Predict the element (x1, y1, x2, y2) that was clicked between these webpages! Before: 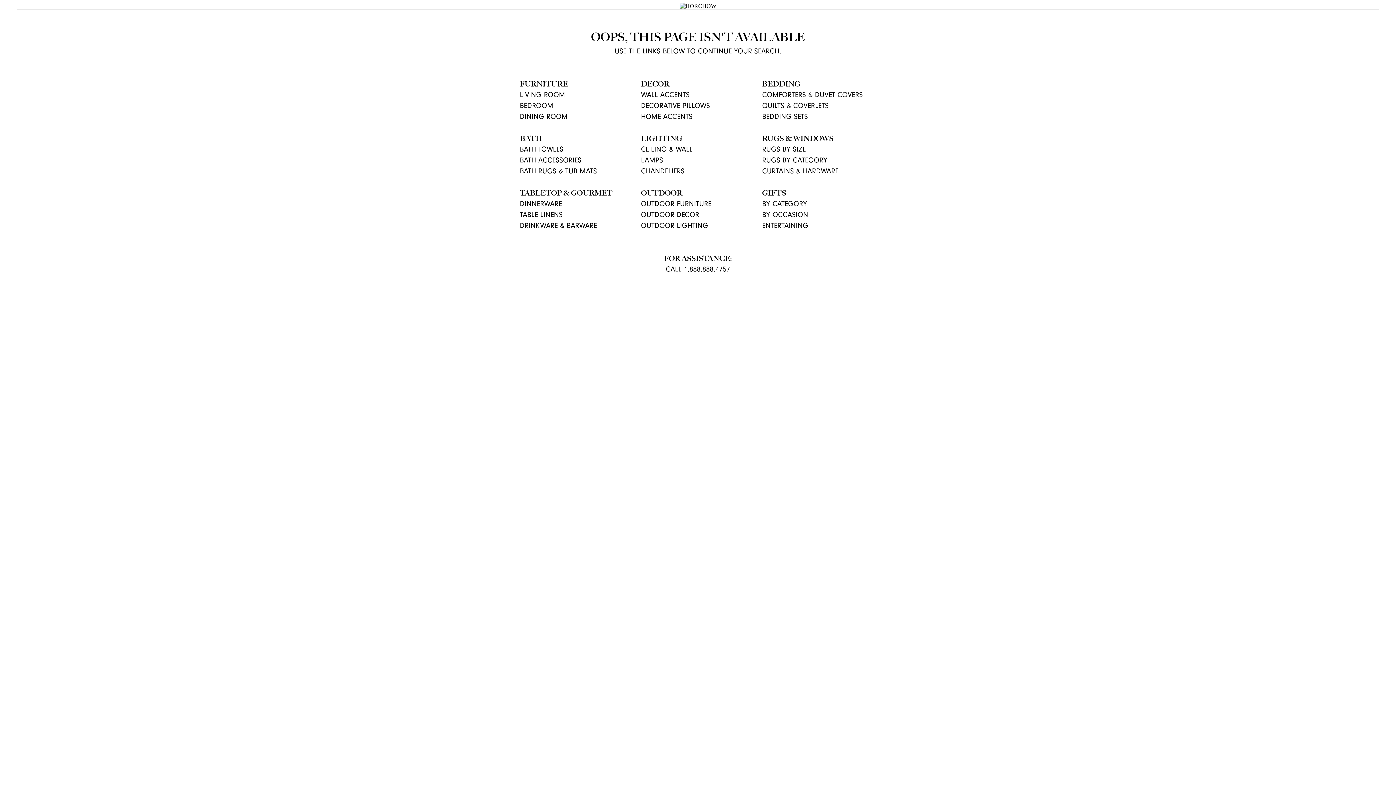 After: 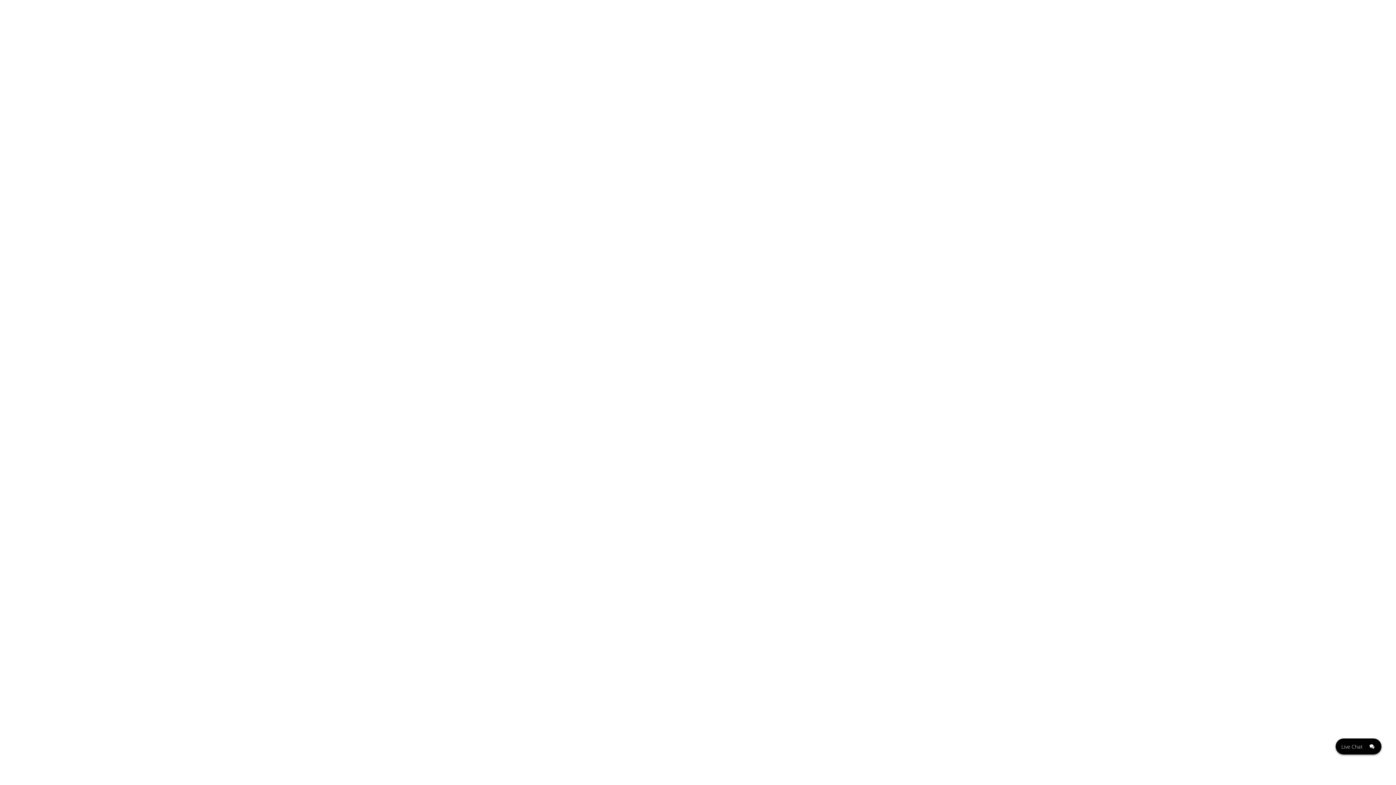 Action: label: HOME ACCENTS bbox: (641, 112, 692, 120)